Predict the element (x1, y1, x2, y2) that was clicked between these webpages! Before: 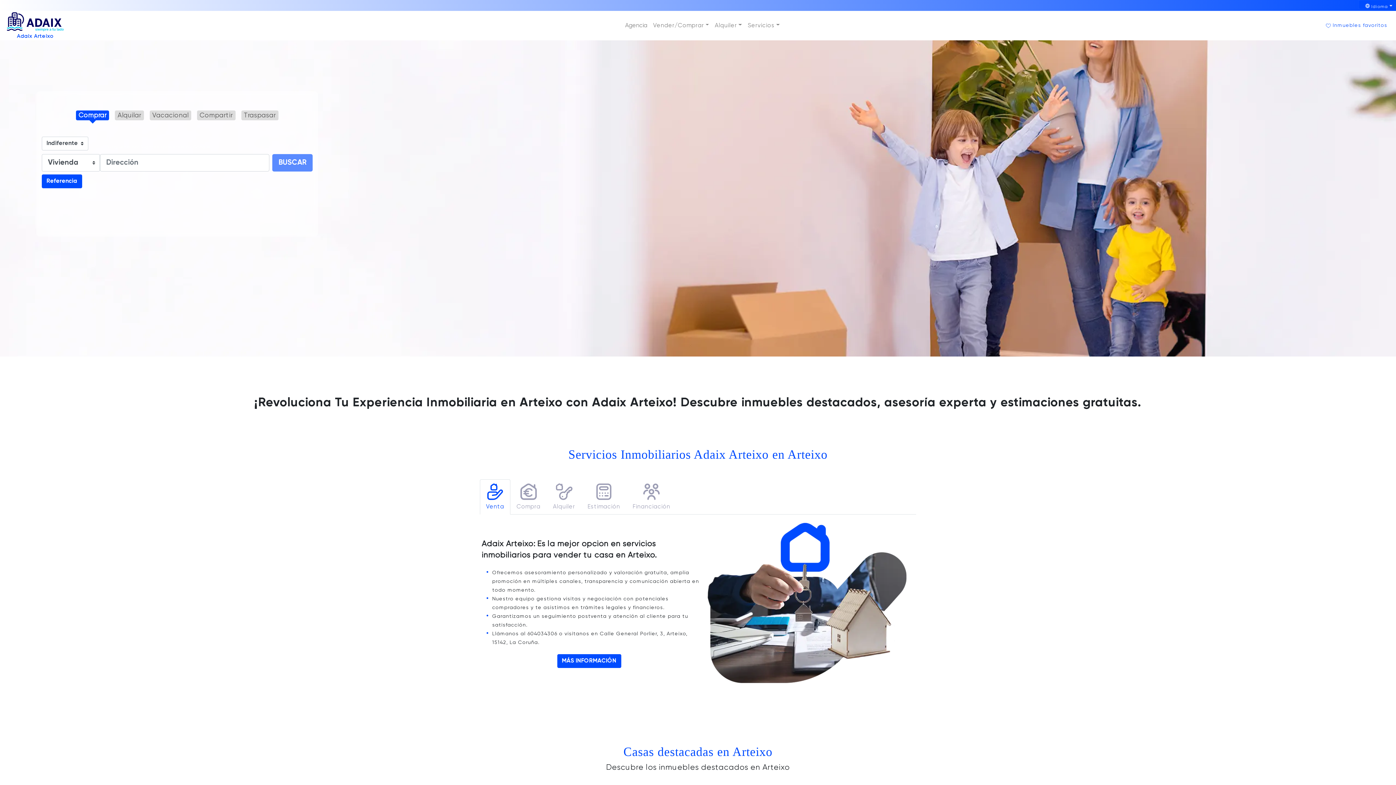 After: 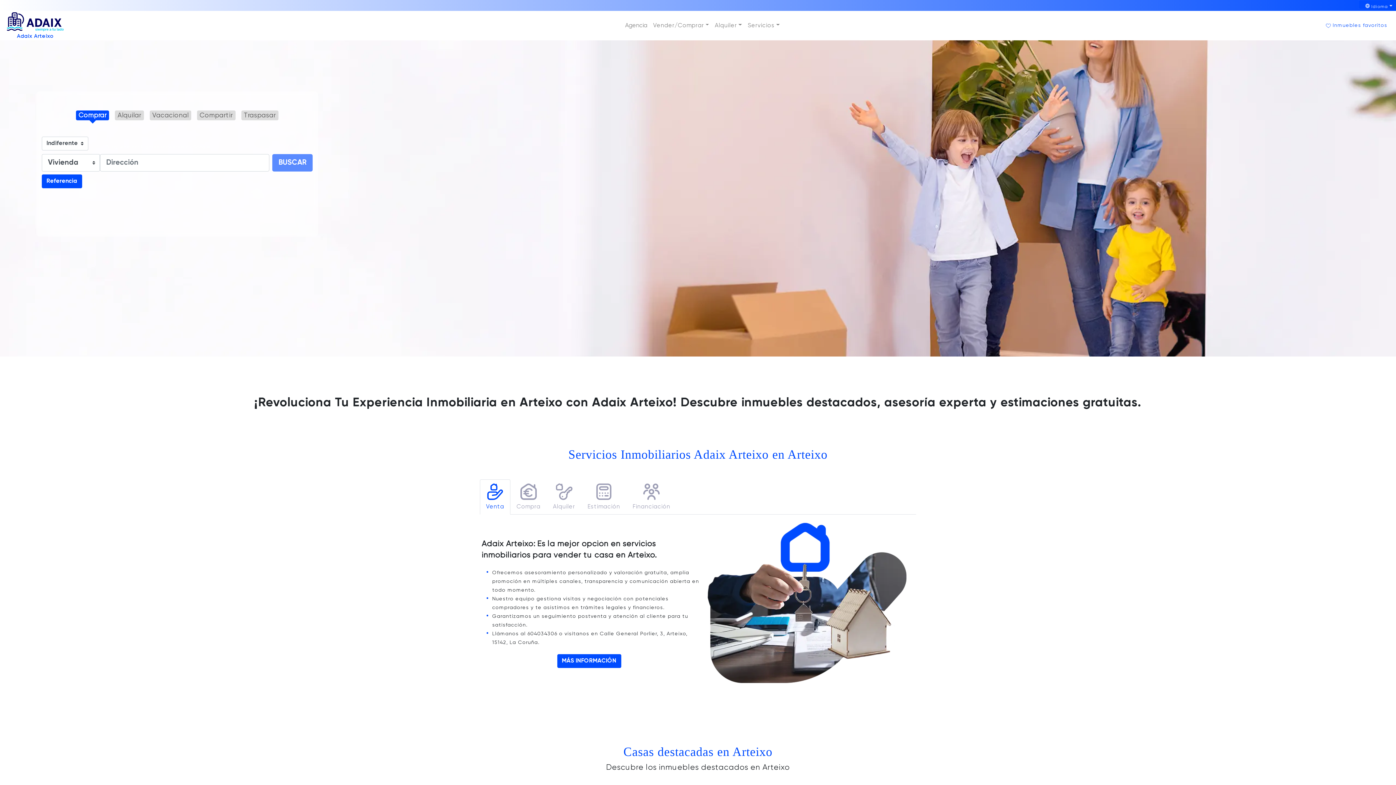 Action: label: Venta bbox: (480, 479, 510, 514)